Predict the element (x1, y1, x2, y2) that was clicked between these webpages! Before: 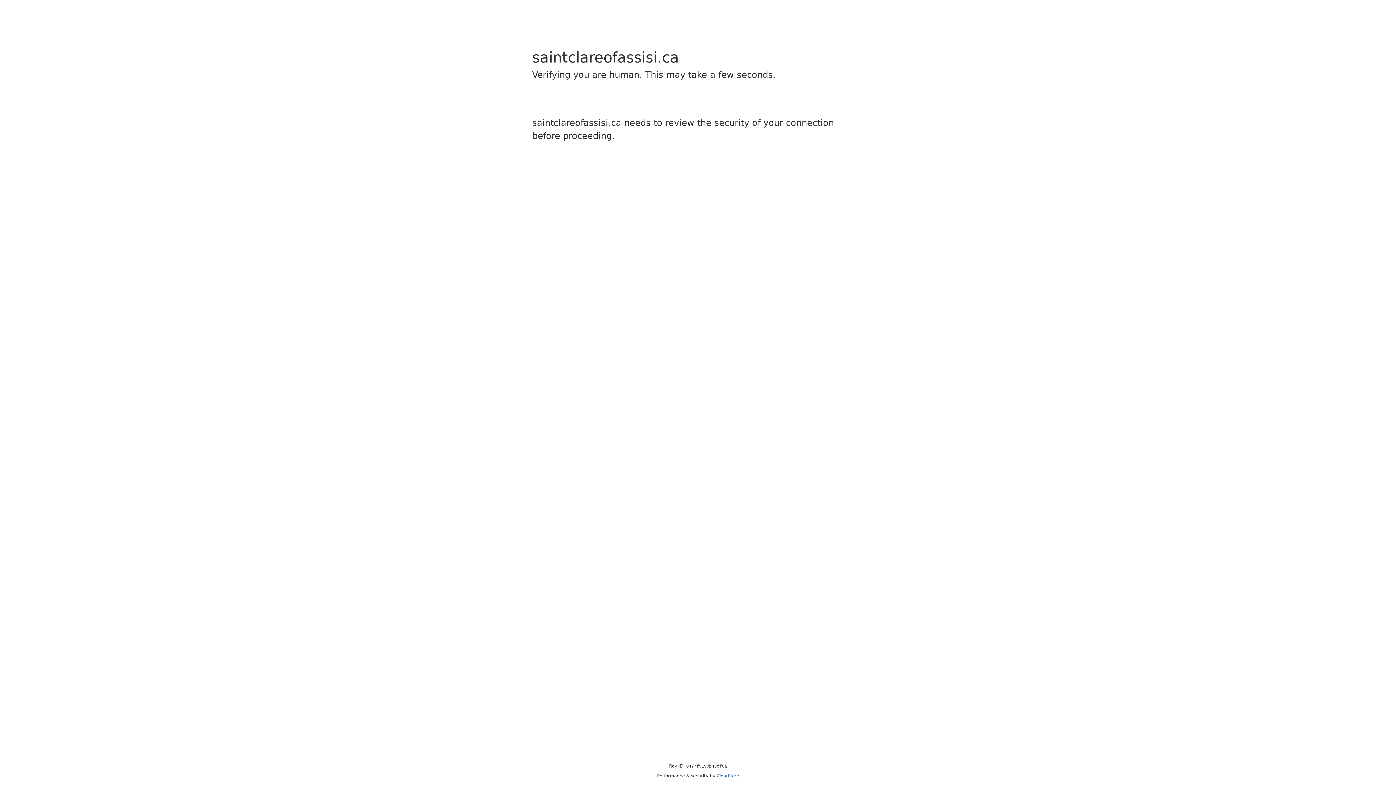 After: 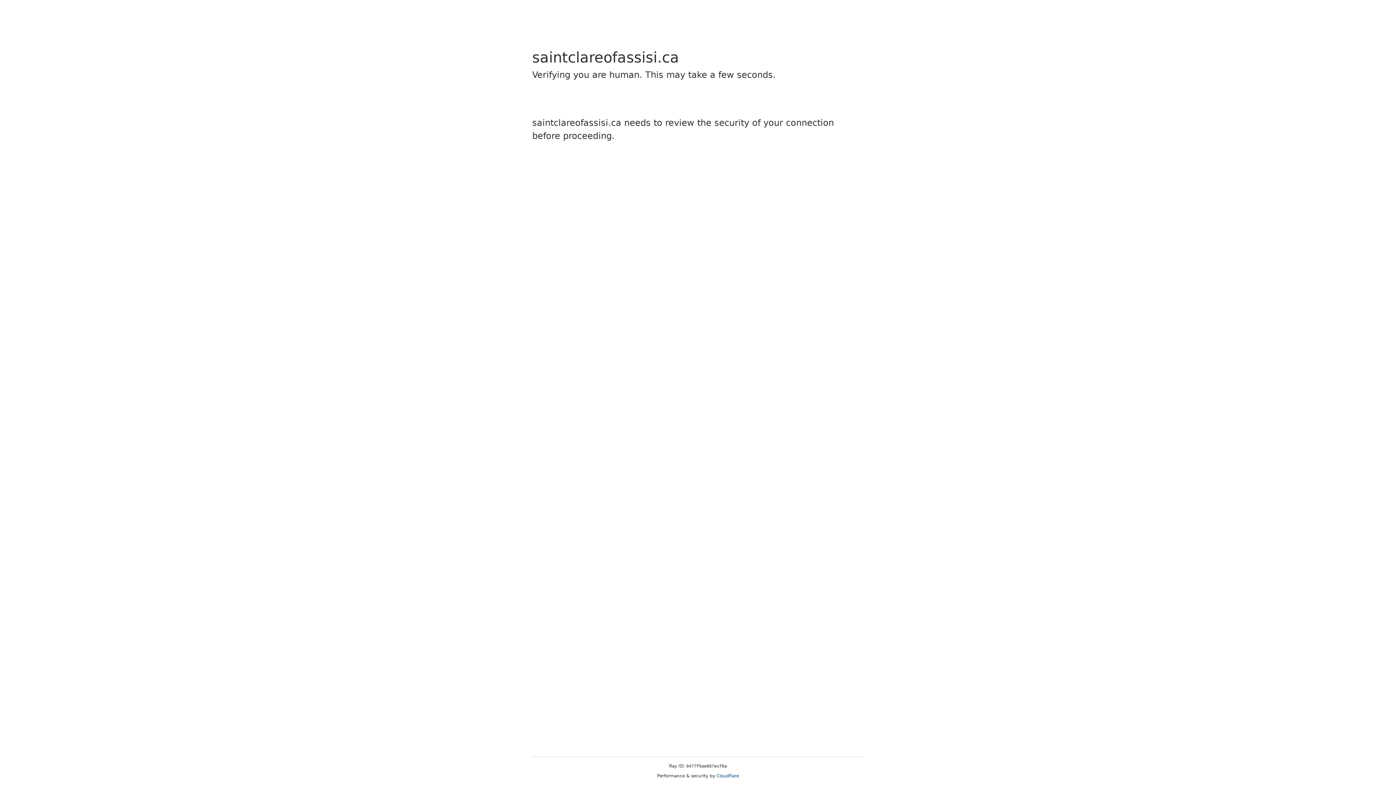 Action: label: Cloudflare bbox: (716, 773, 739, 778)